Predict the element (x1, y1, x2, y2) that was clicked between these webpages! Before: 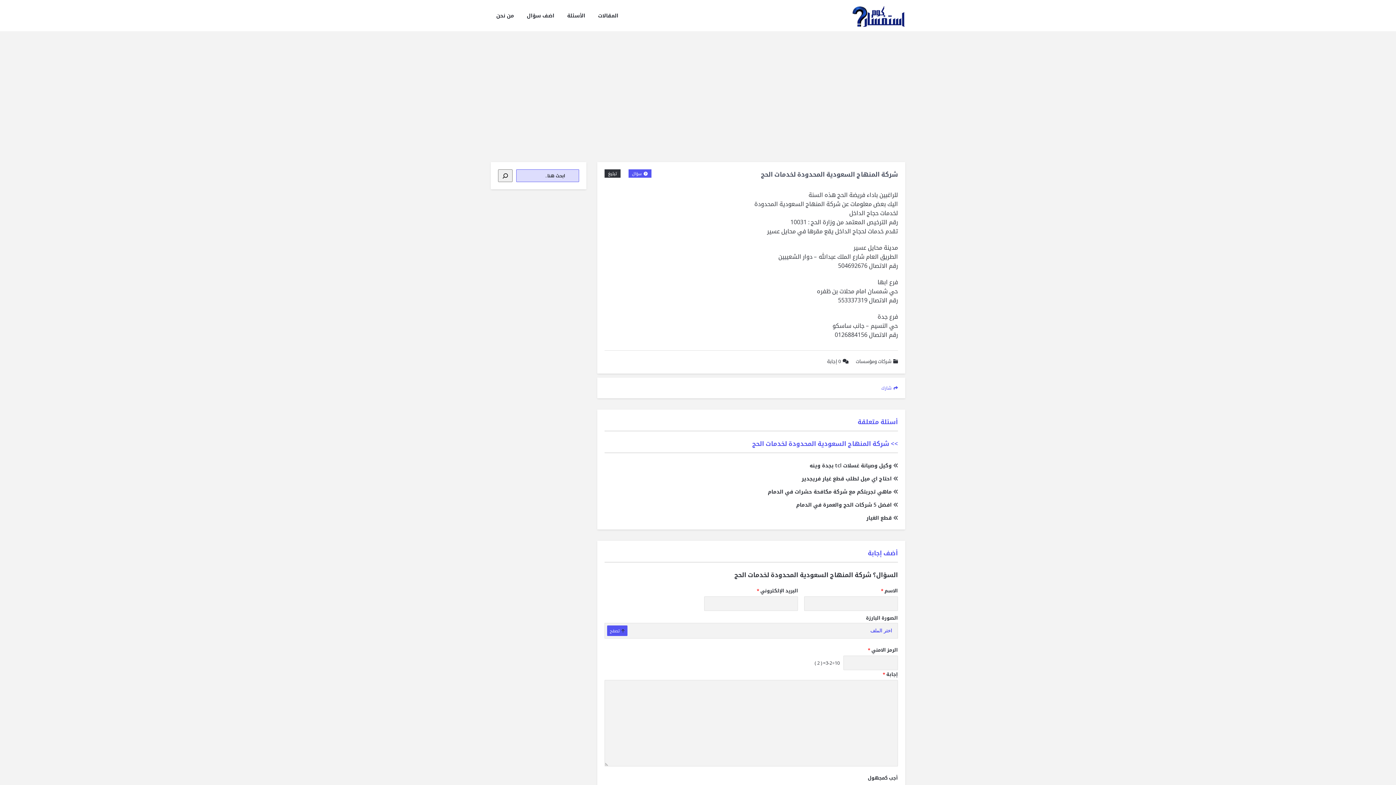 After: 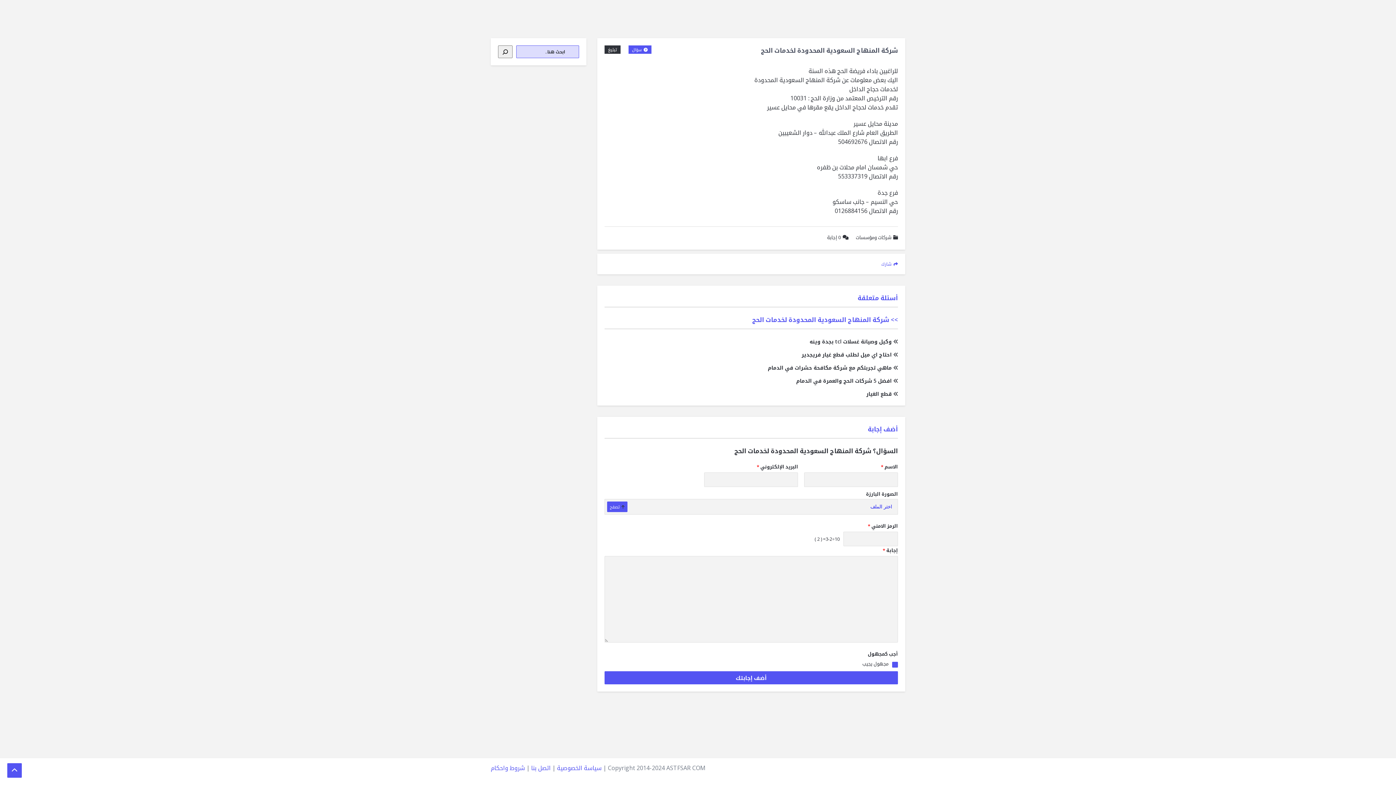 Action: bbox: (827, 358, 848, 364) label: 0 إجابة